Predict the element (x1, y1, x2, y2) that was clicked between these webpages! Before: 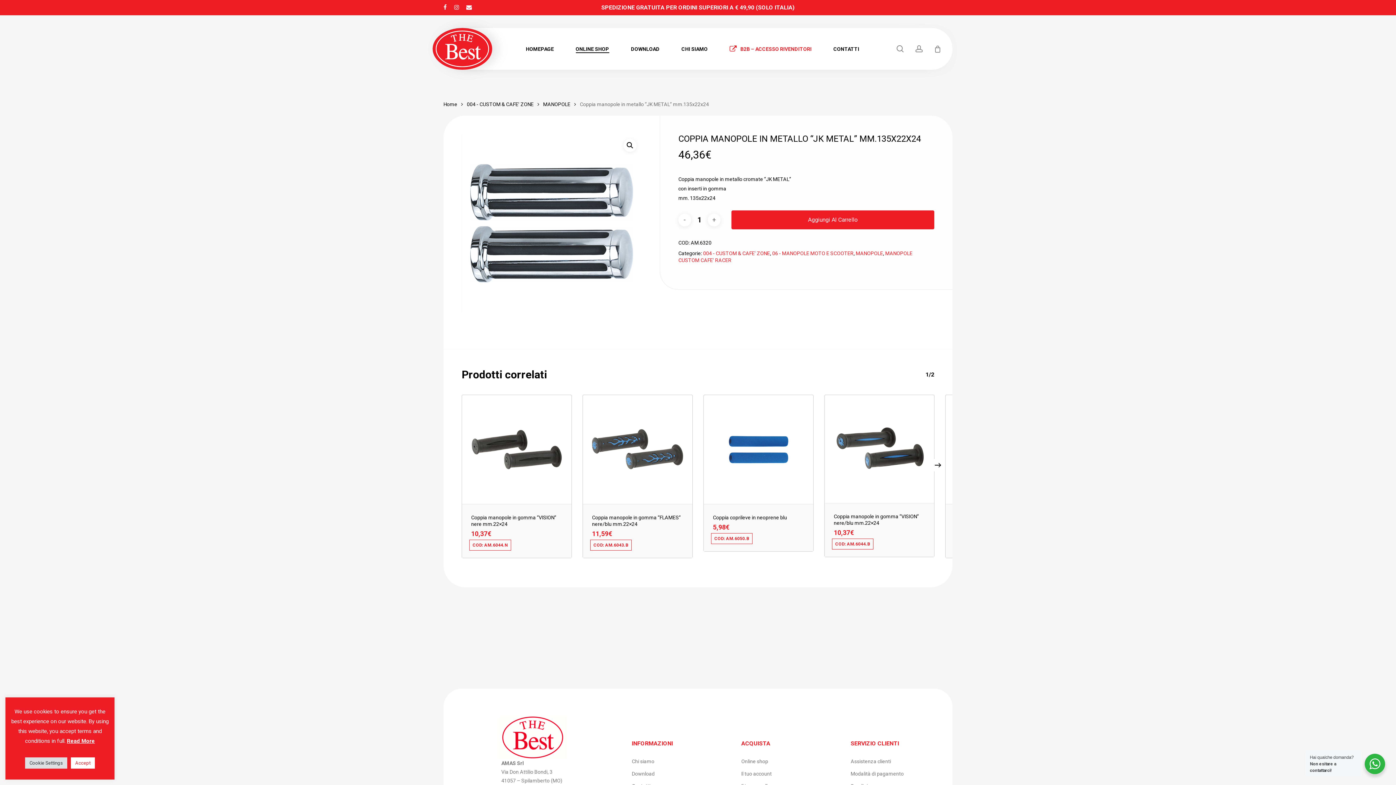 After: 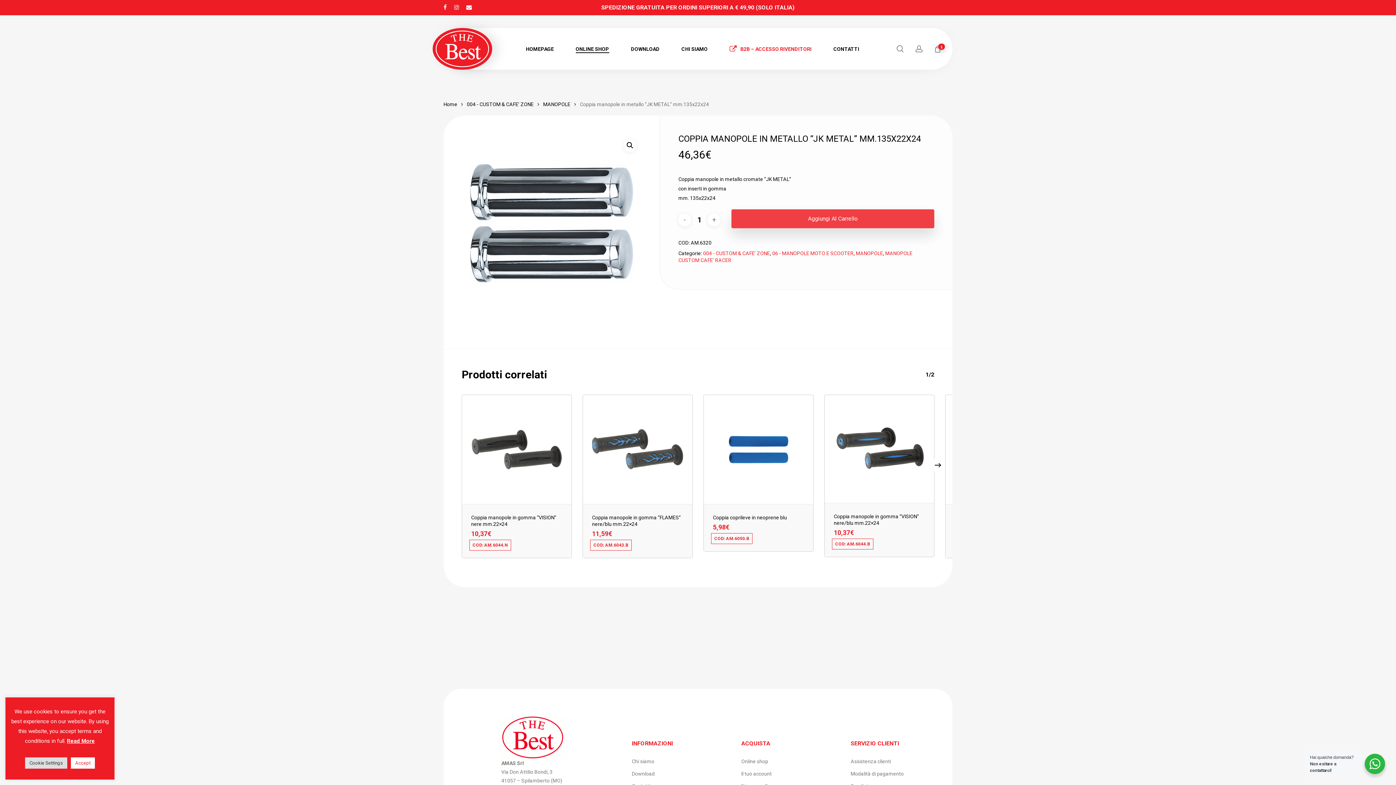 Action: bbox: (731, 210, 934, 229) label: Aggiungi Al Carrello